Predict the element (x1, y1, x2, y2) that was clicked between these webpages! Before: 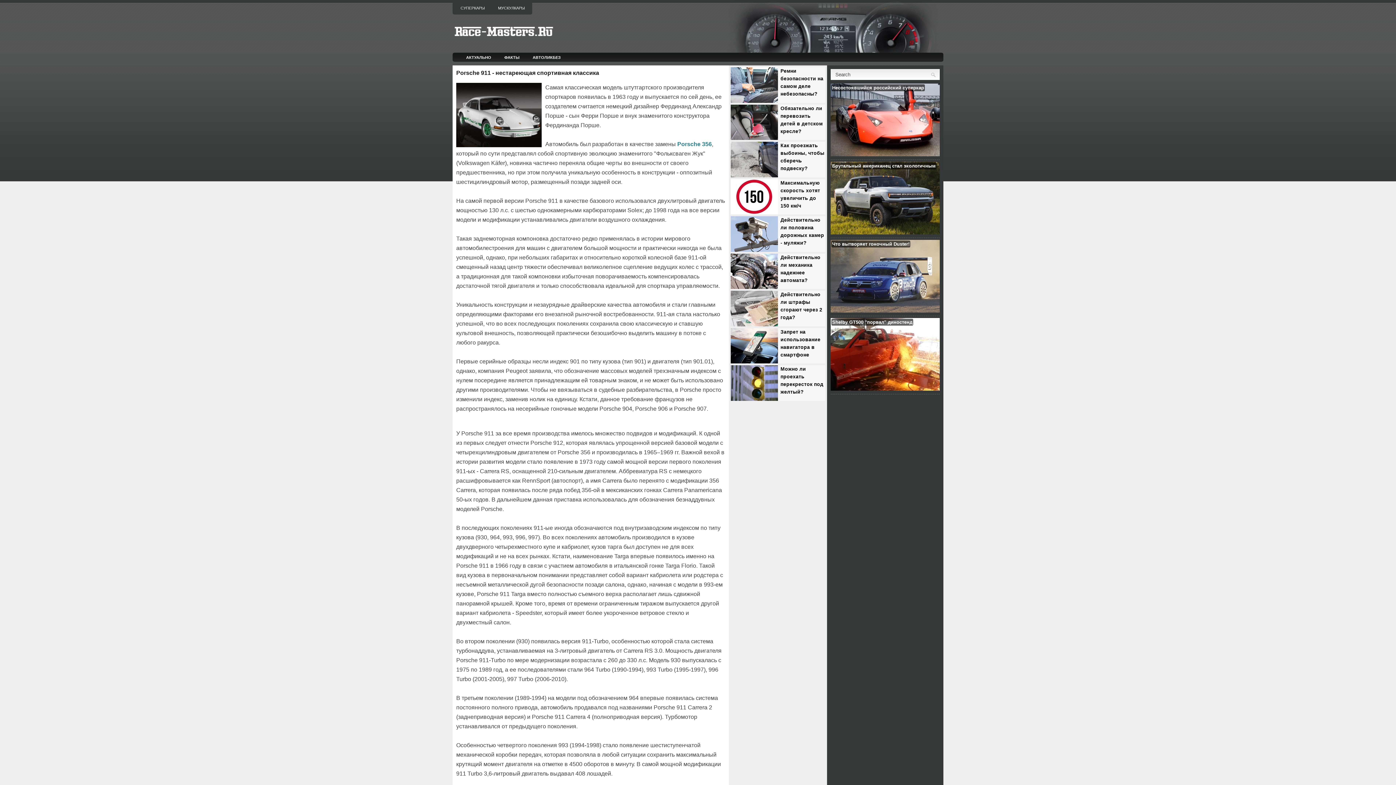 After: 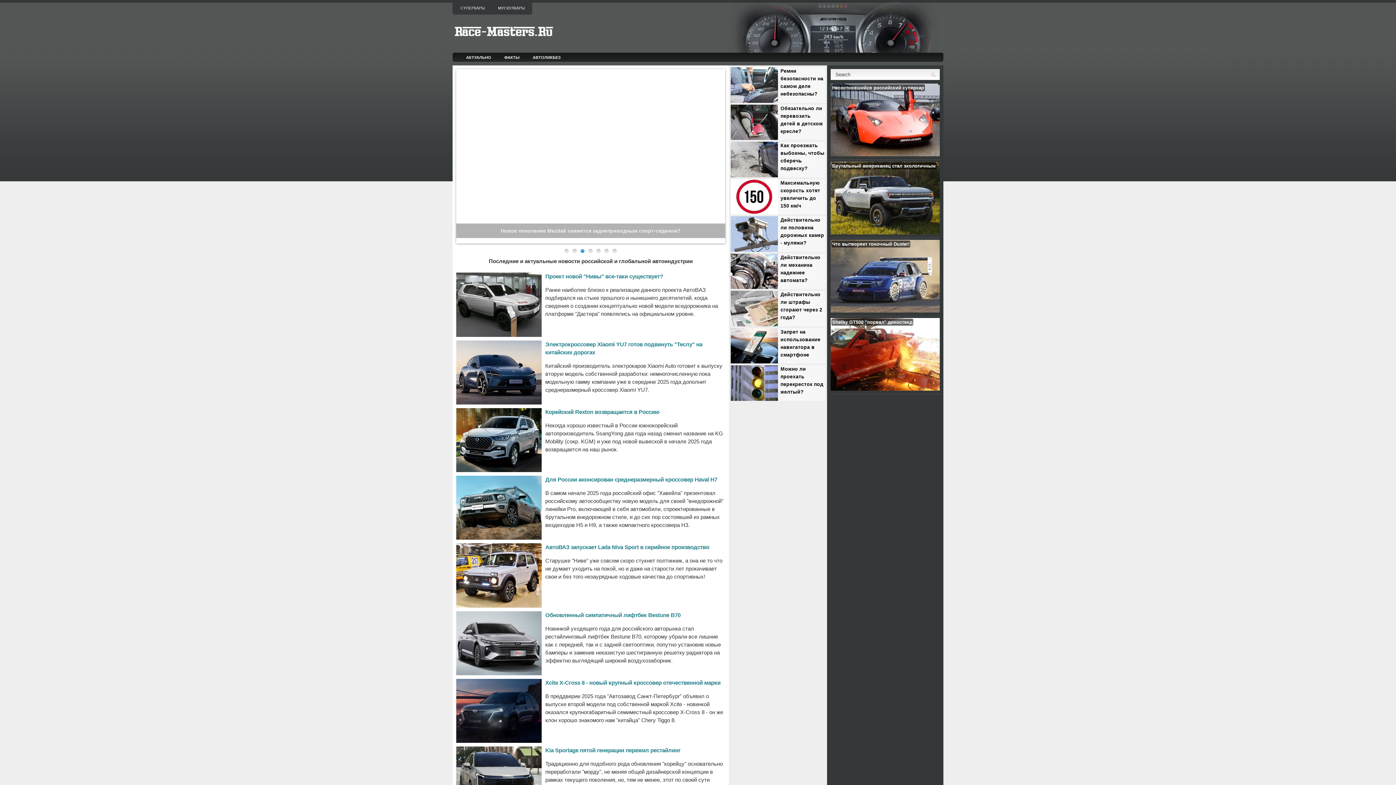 Action: bbox: (452, 25, 561, 38)